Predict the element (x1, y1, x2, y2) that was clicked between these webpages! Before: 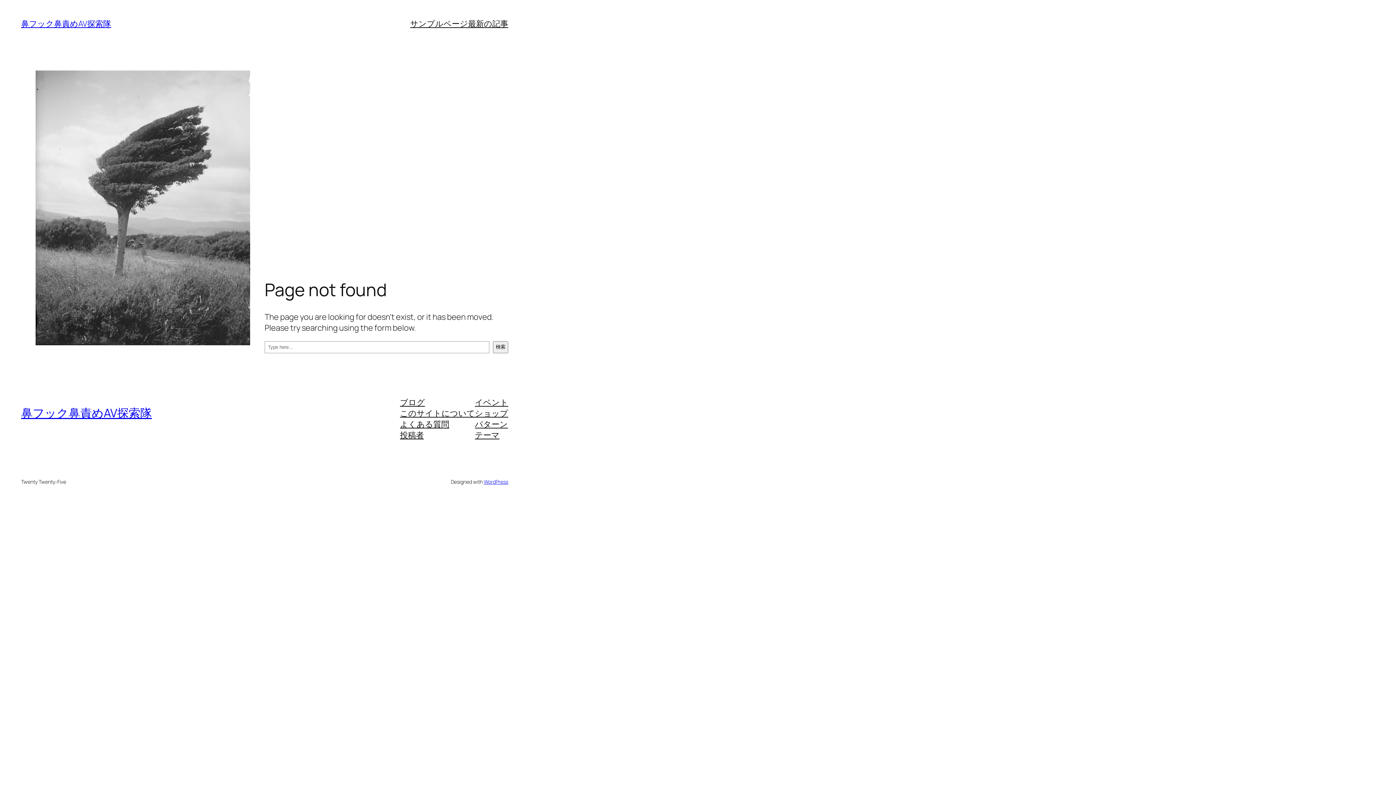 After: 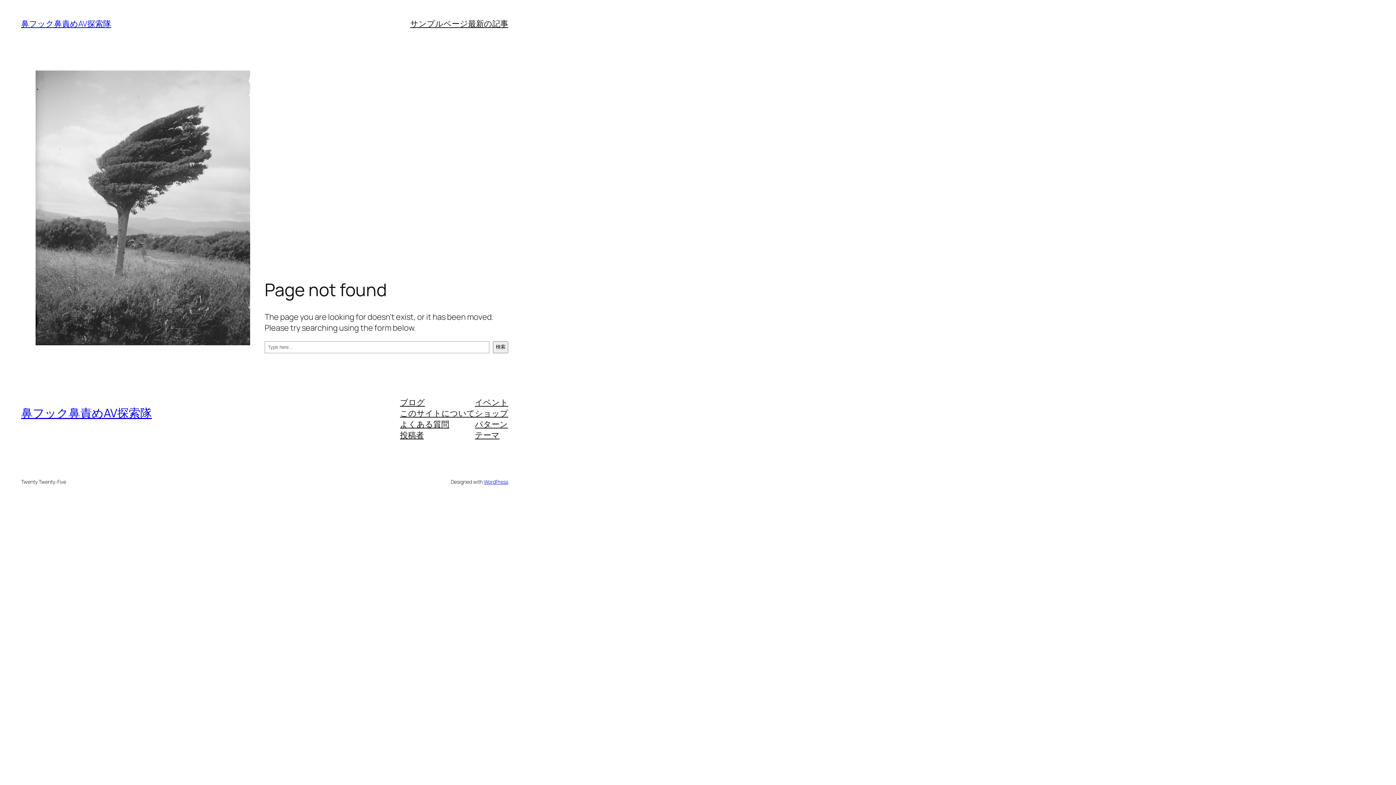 Action: bbox: (475, 407, 508, 418) label: ショップ